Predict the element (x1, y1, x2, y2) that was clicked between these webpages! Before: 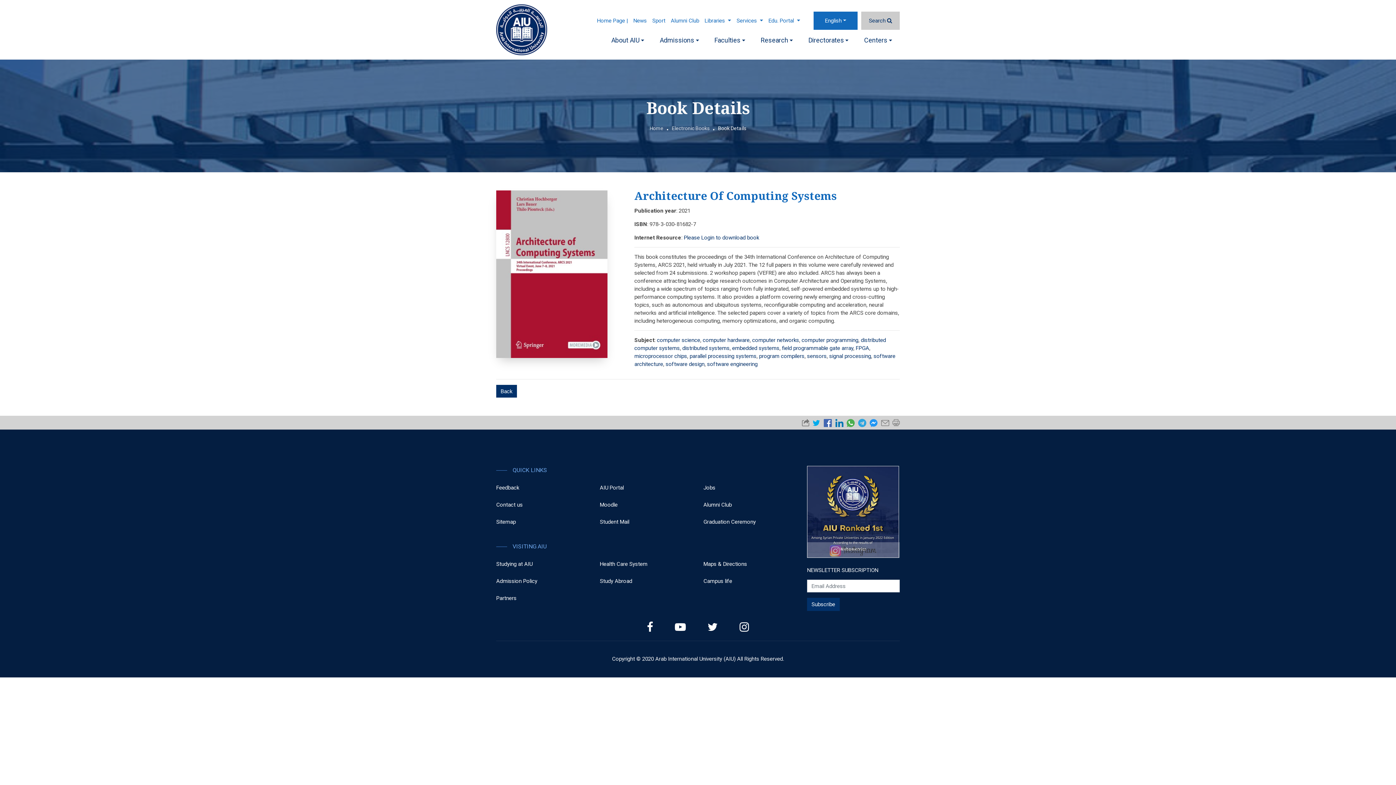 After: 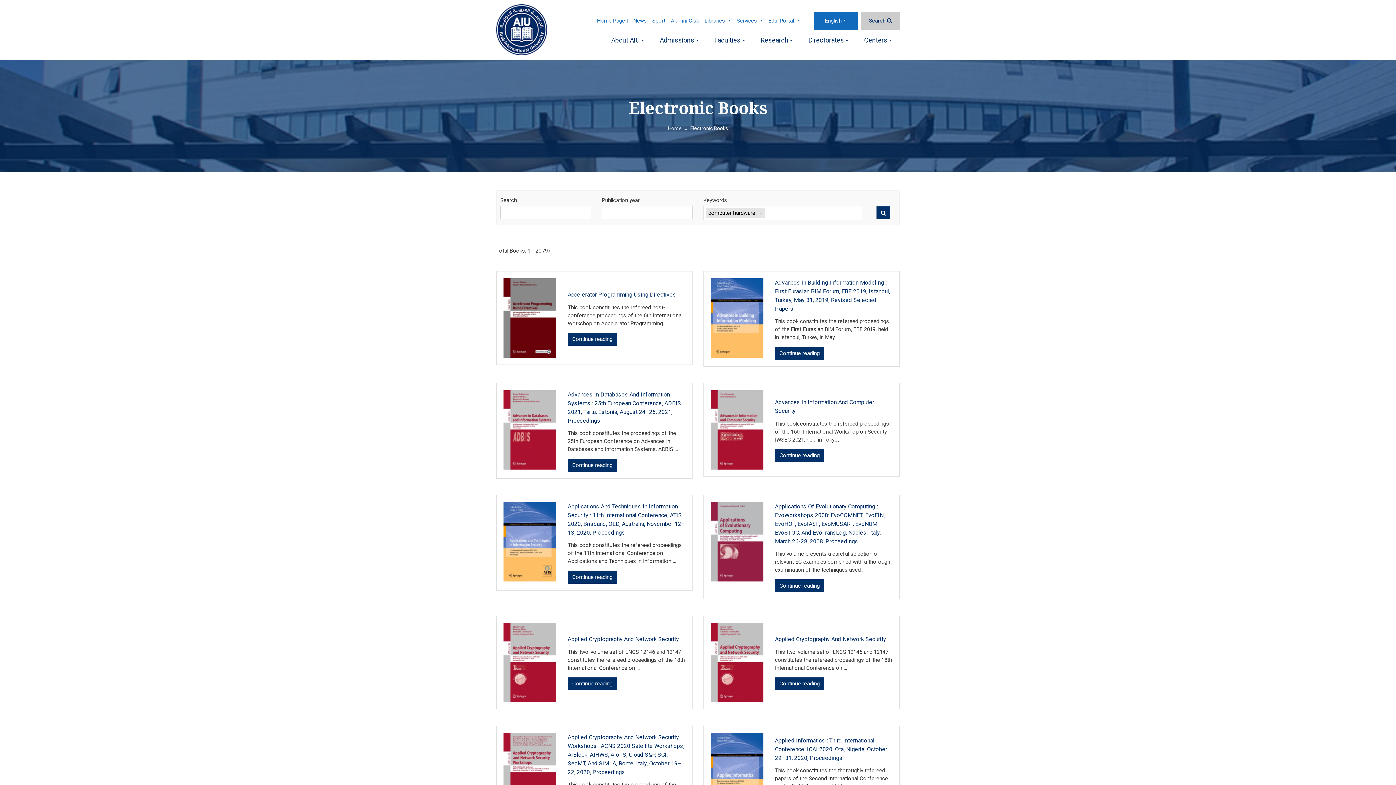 Action: label: computer hardware bbox: (702, 337, 749, 343)